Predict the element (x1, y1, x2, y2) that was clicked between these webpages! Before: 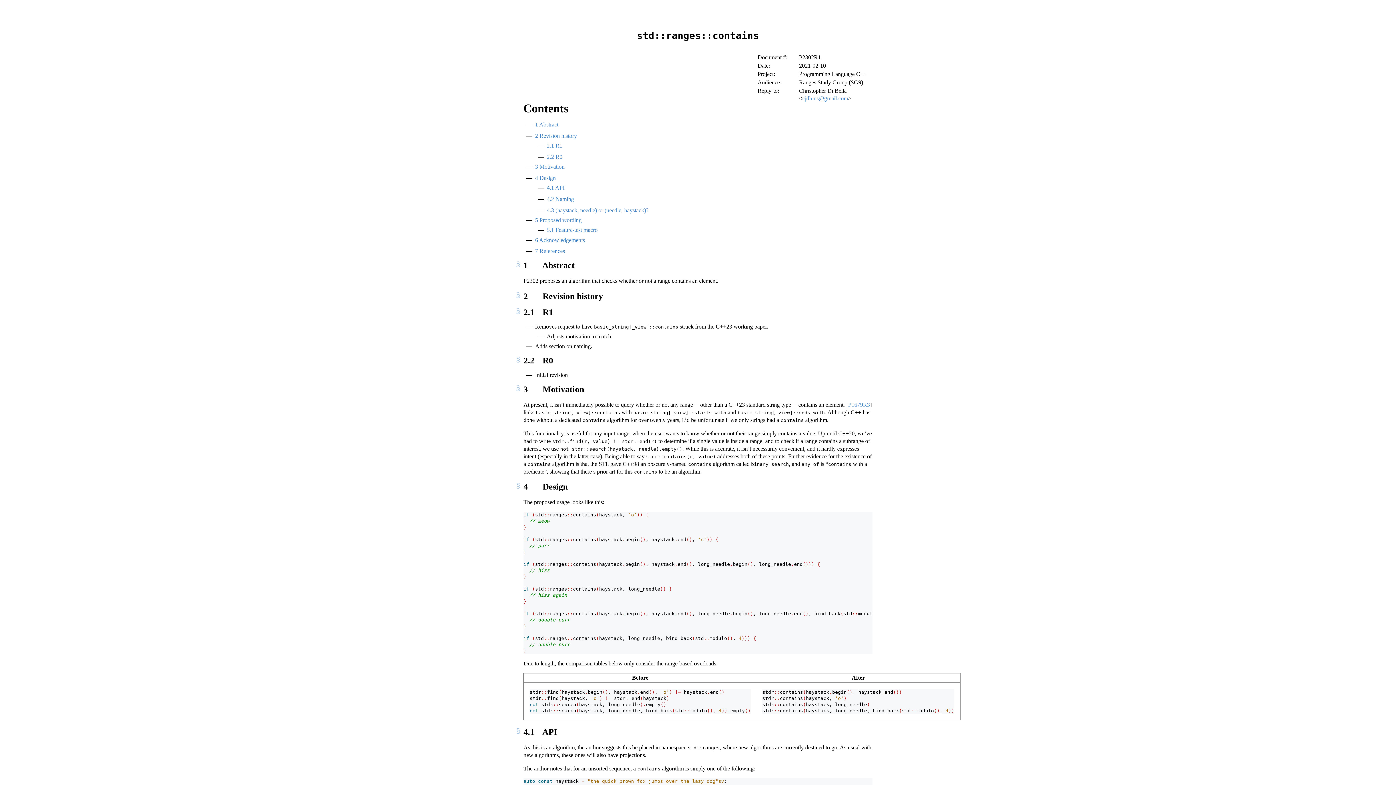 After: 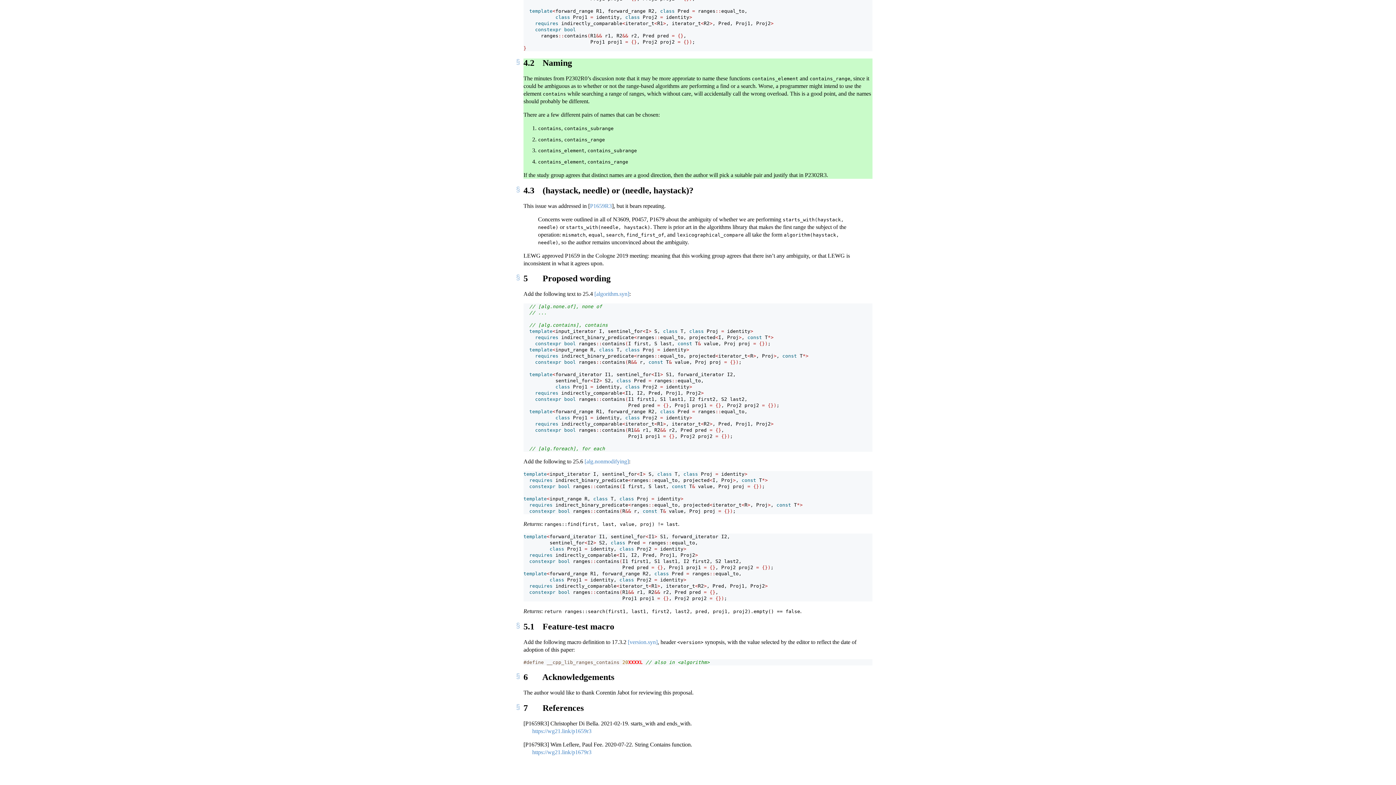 Action: label: 4.2 Naming bbox: (546, 196, 574, 202)